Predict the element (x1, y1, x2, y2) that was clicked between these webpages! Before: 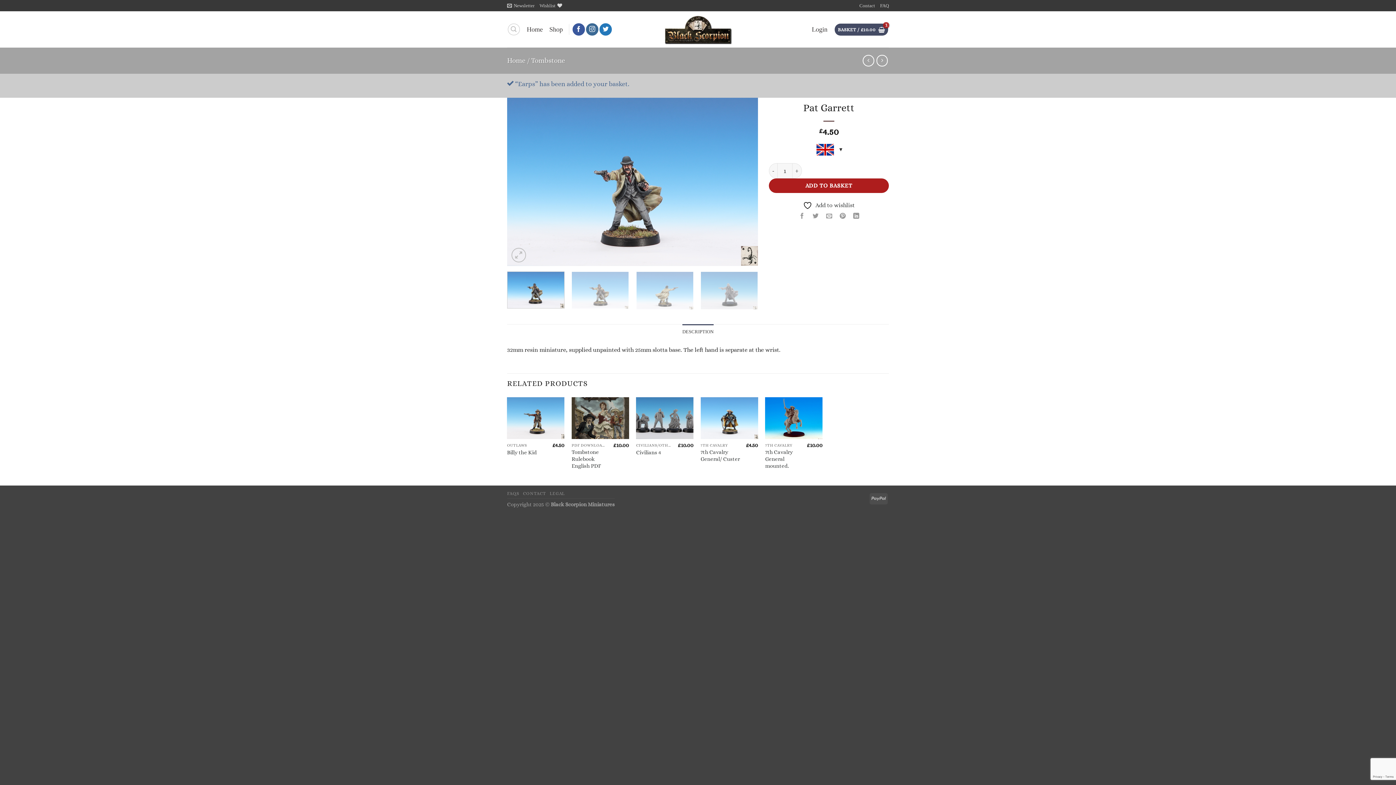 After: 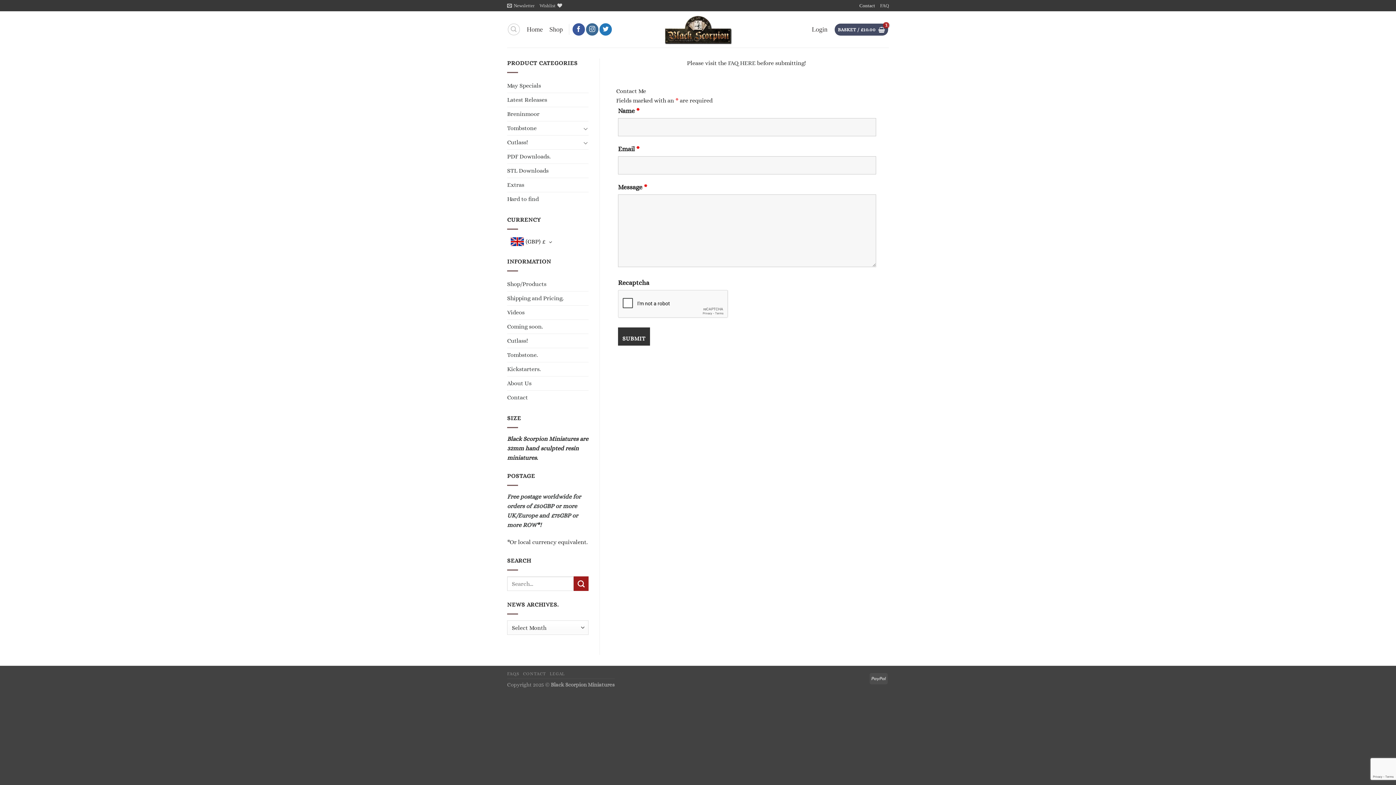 Action: label: Contact bbox: (859, 0, 875, 11)